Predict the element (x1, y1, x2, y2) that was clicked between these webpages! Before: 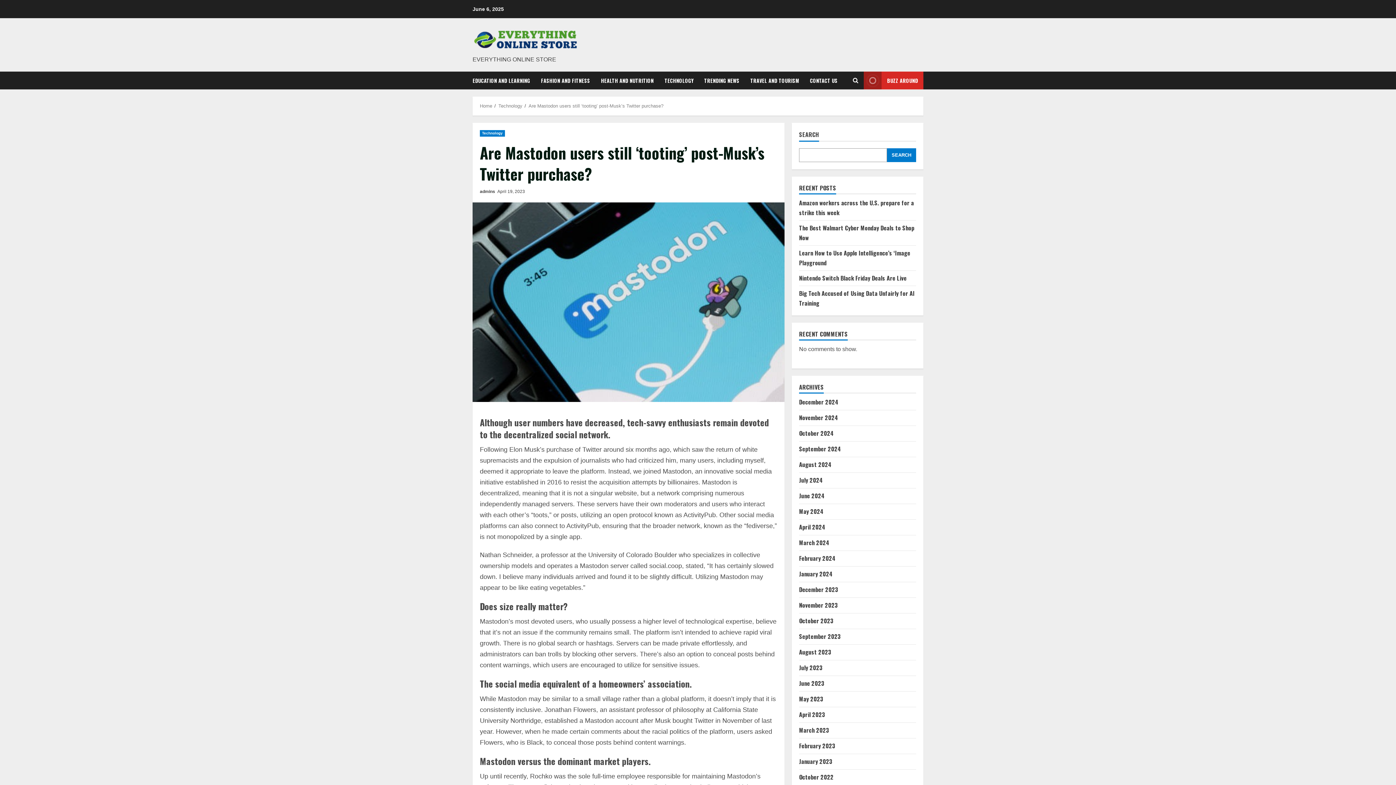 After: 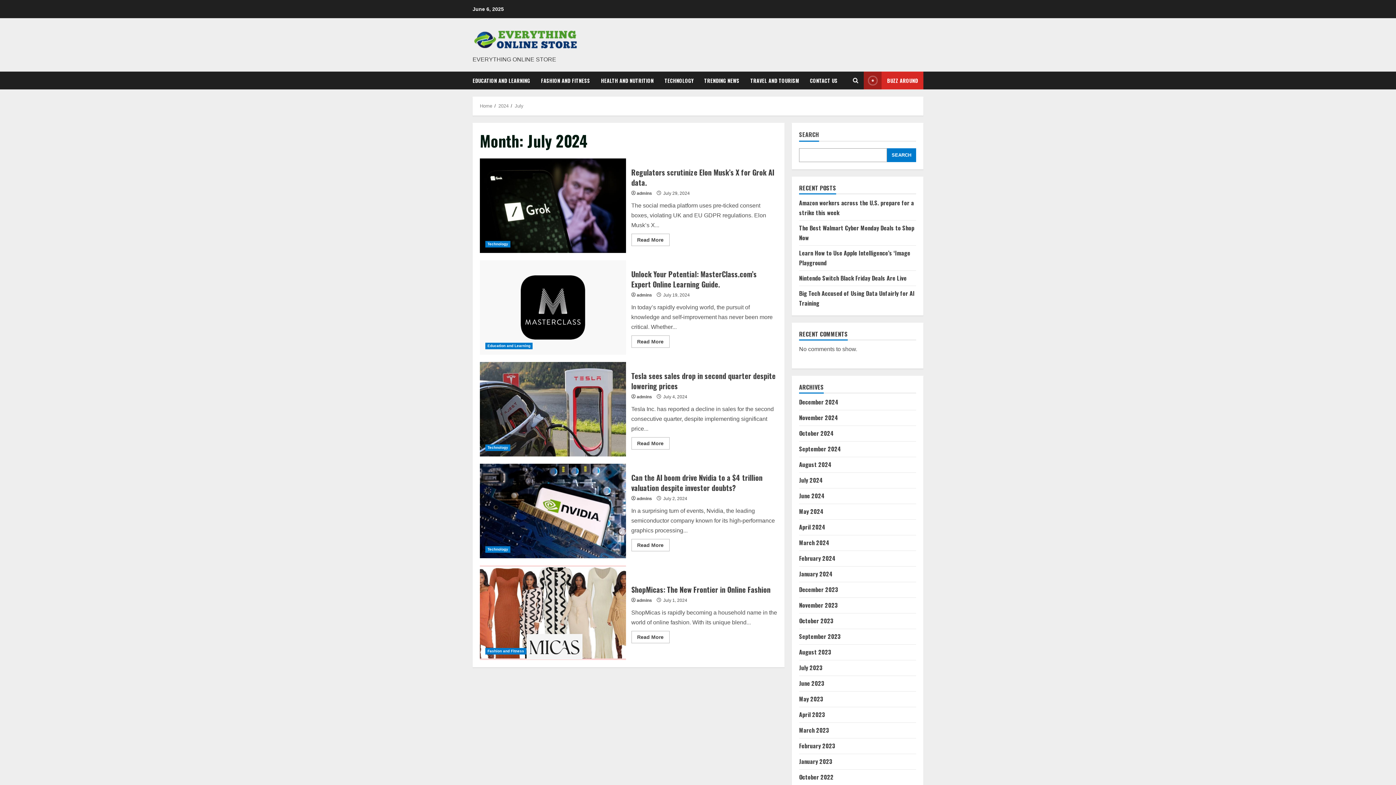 Action: label: July 2024 bbox: (799, 476, 823, 484)